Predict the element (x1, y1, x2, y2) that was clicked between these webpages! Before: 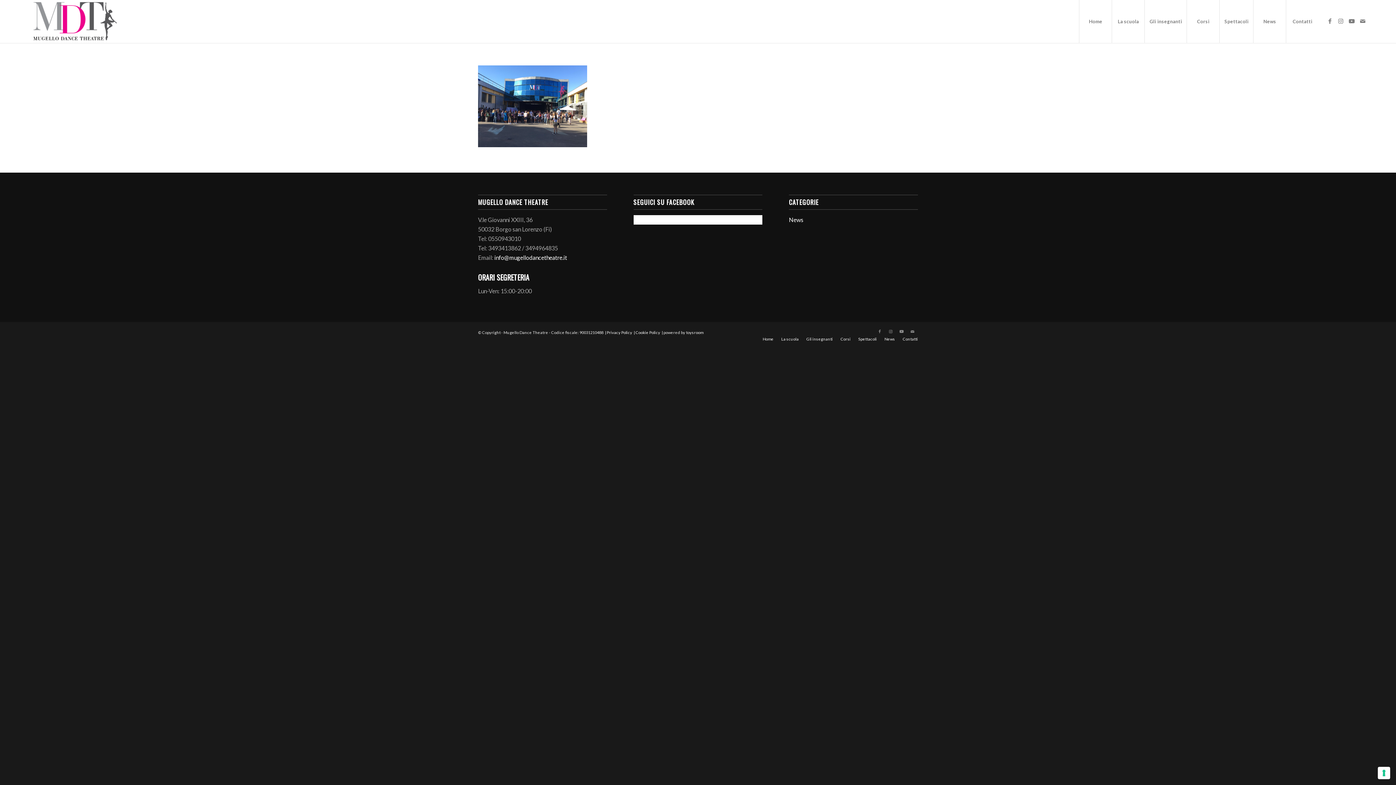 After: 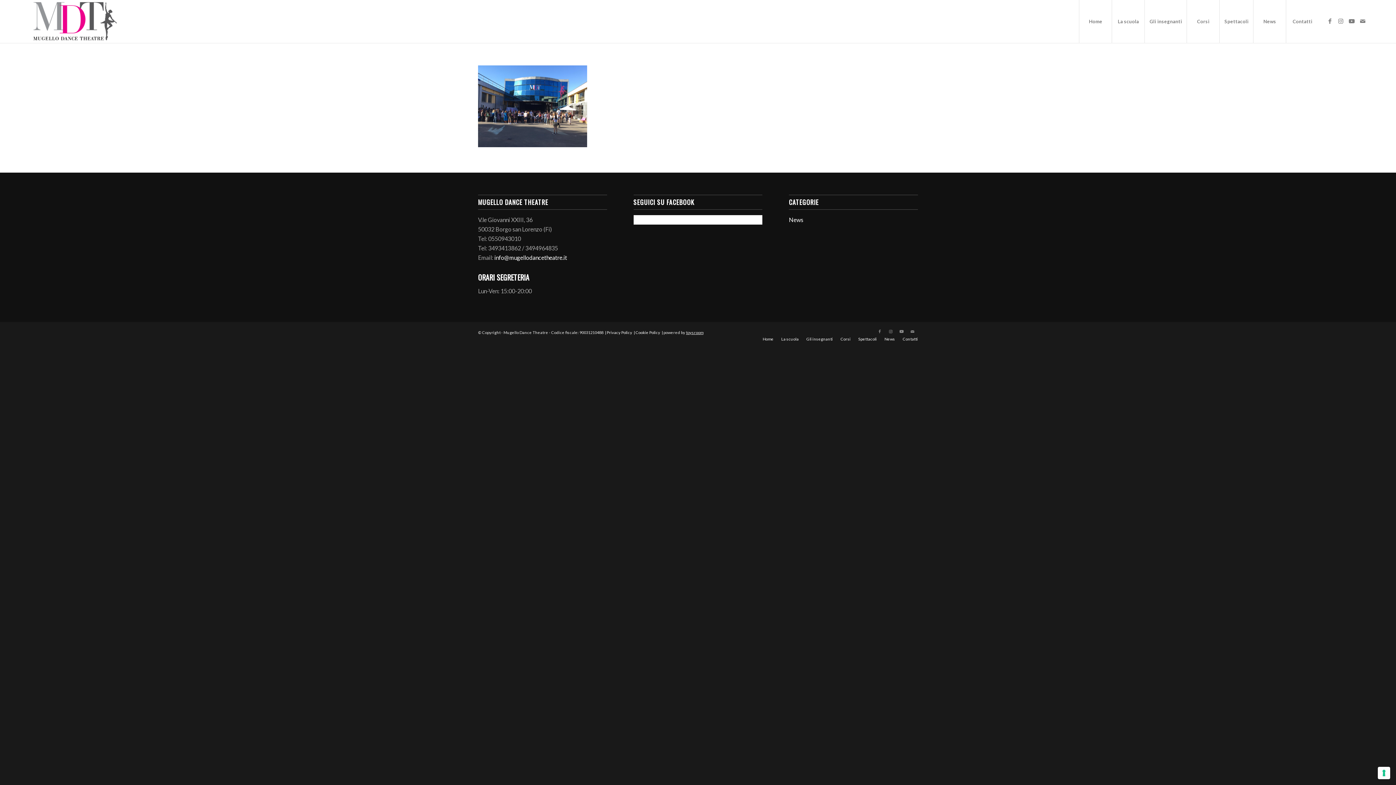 Action: label: toysroom bbox: (686, 330, 703, 335)